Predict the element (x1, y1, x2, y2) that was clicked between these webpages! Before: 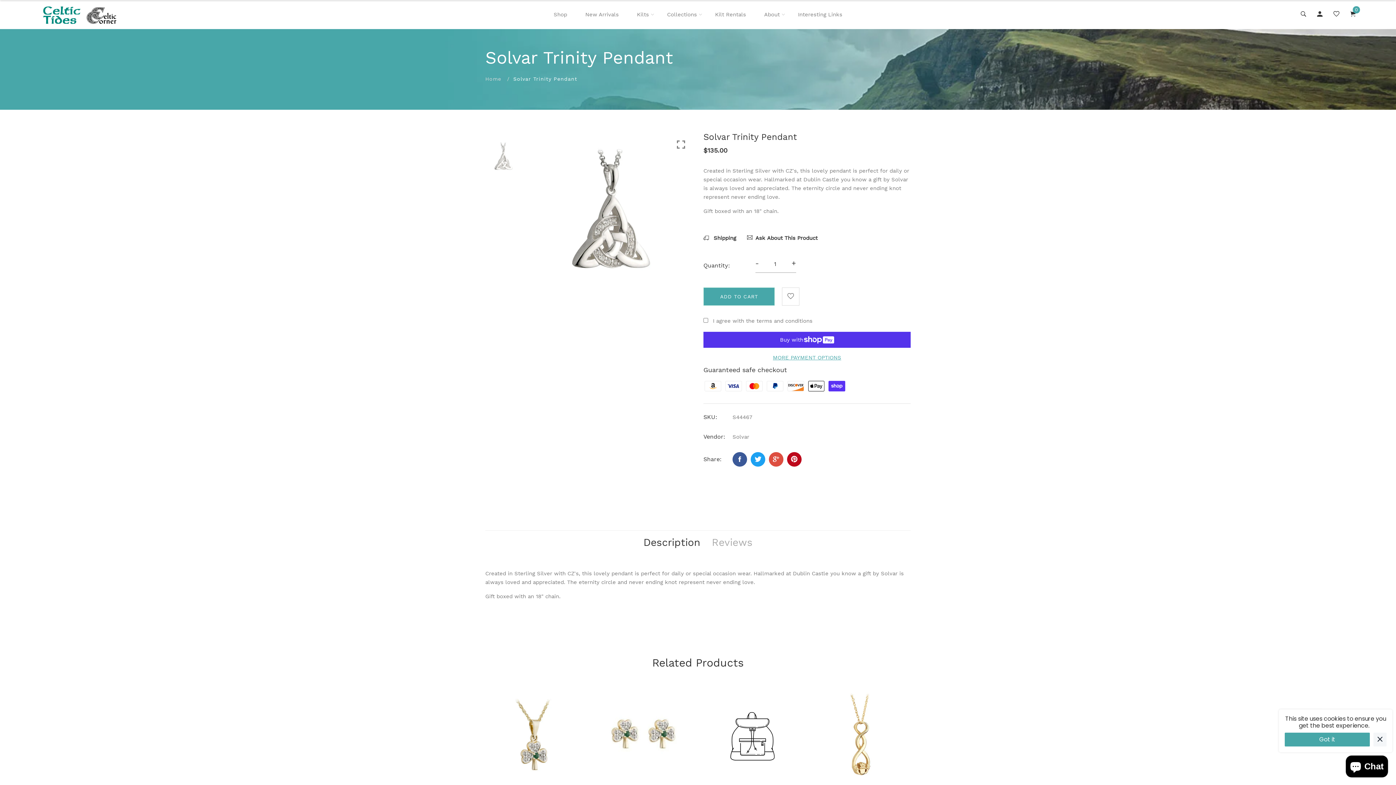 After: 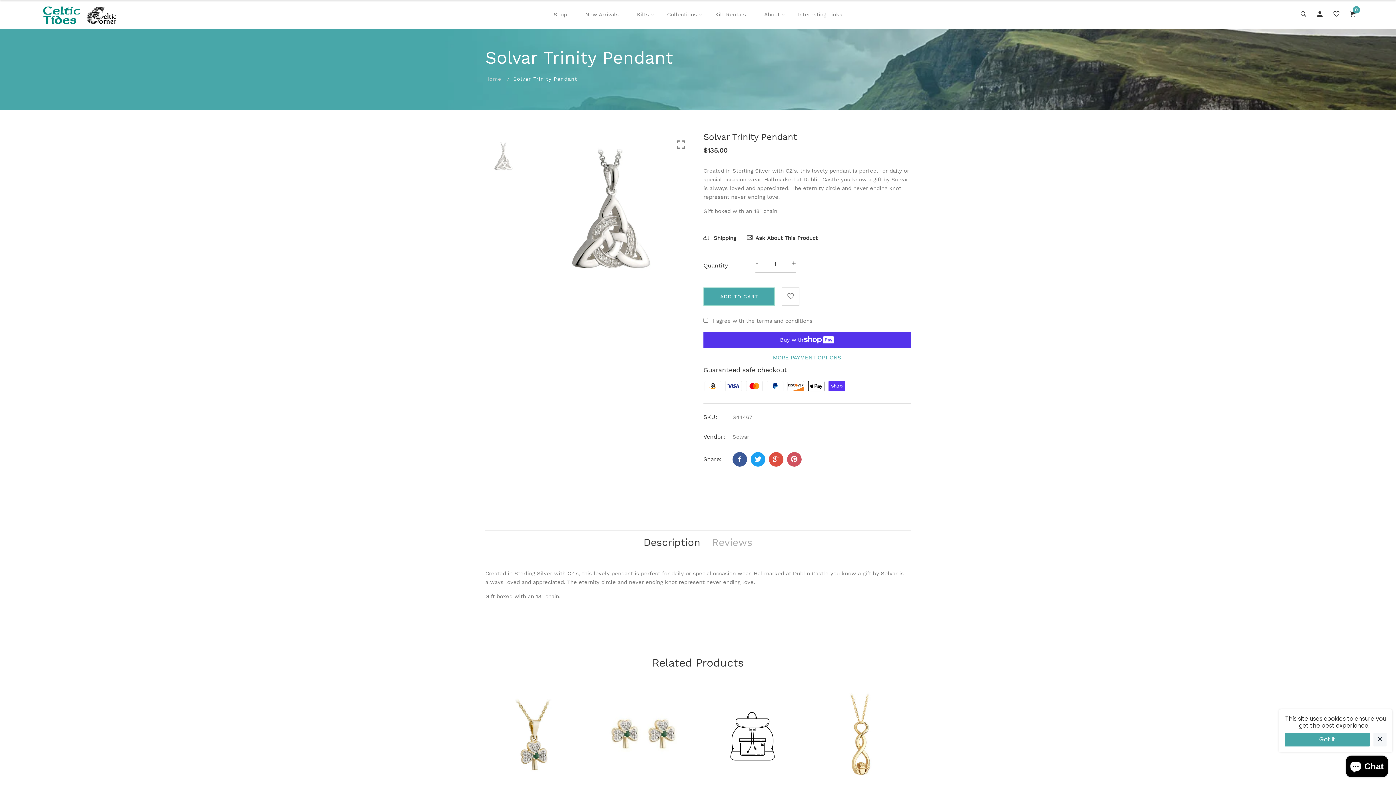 Action: bbox: (787, 452, 801, 466)